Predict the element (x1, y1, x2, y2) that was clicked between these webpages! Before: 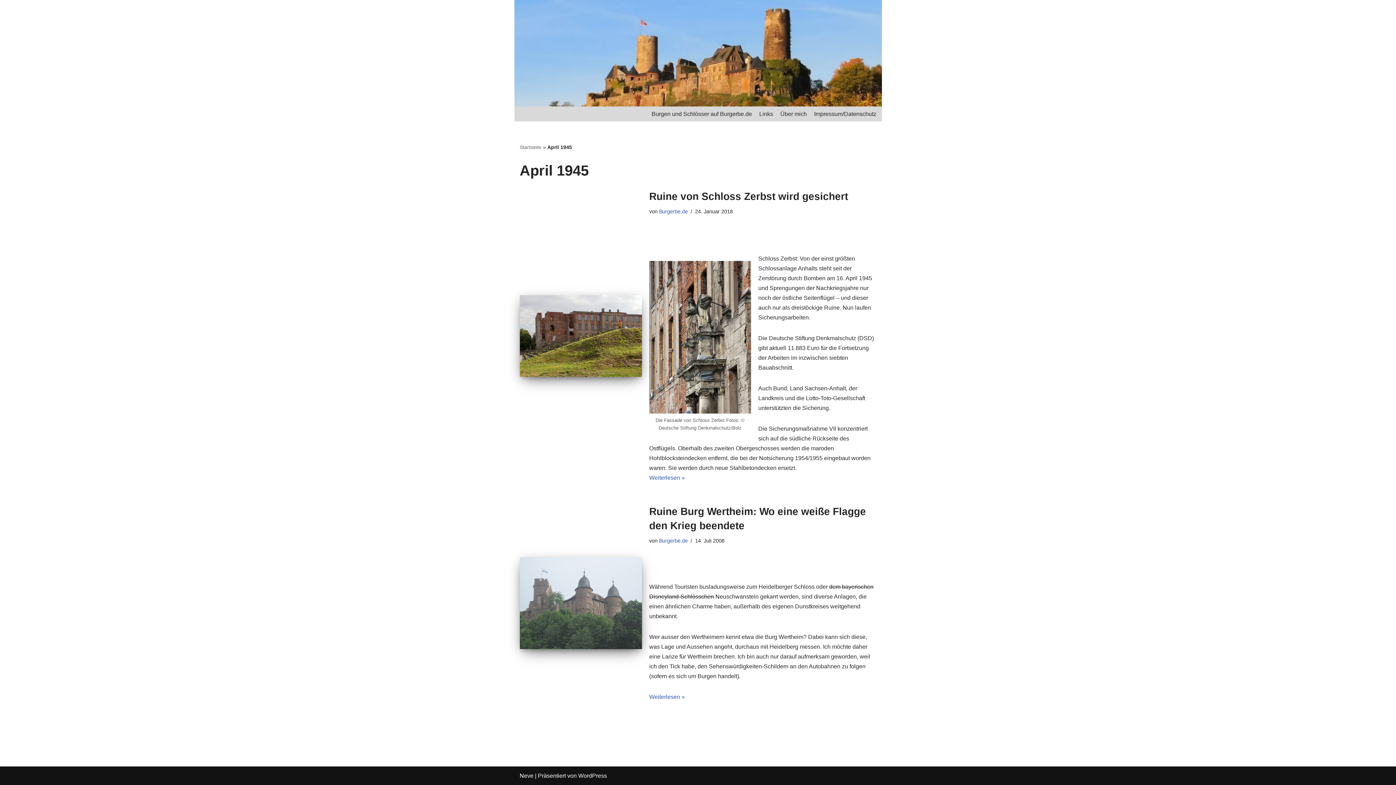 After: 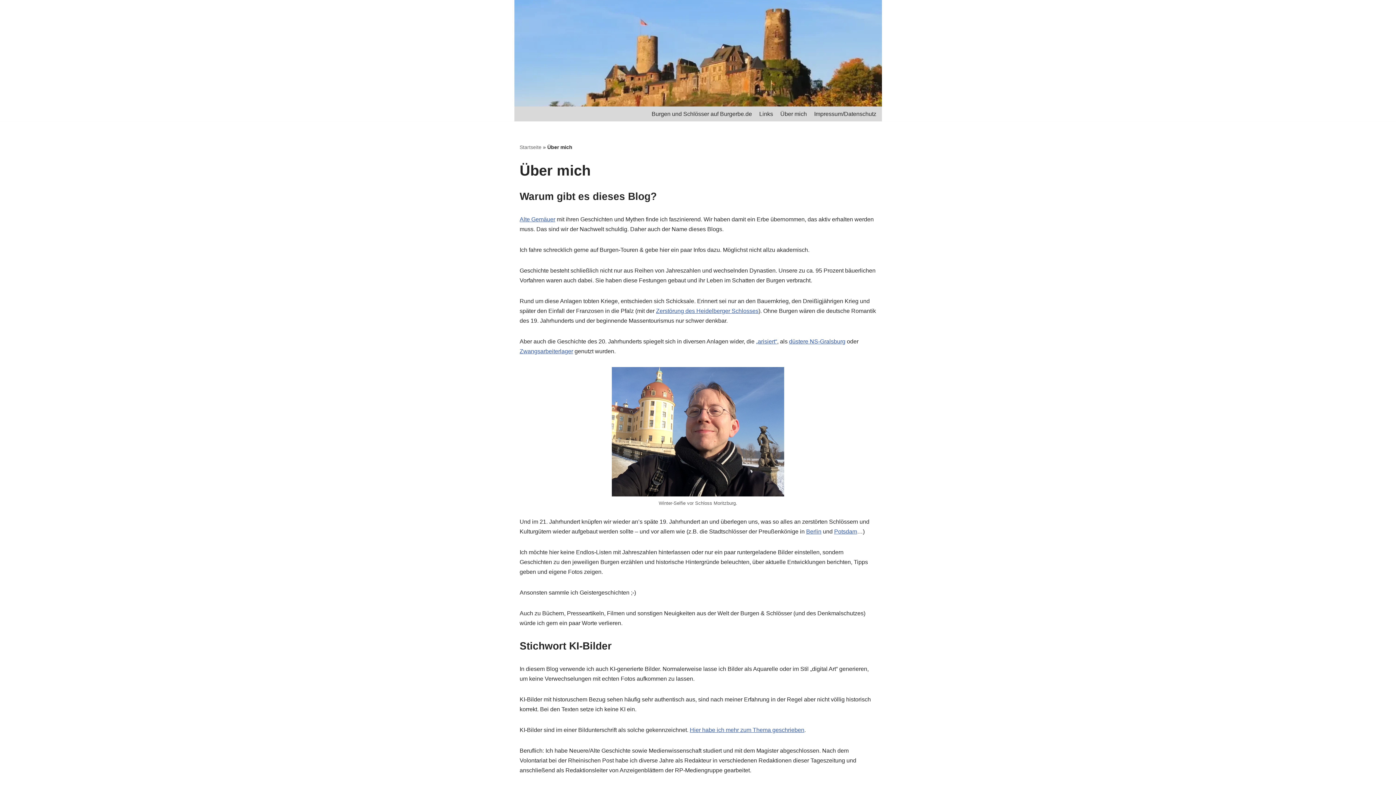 Action: label: Über mich bbox: (780, 109, 807, 118)